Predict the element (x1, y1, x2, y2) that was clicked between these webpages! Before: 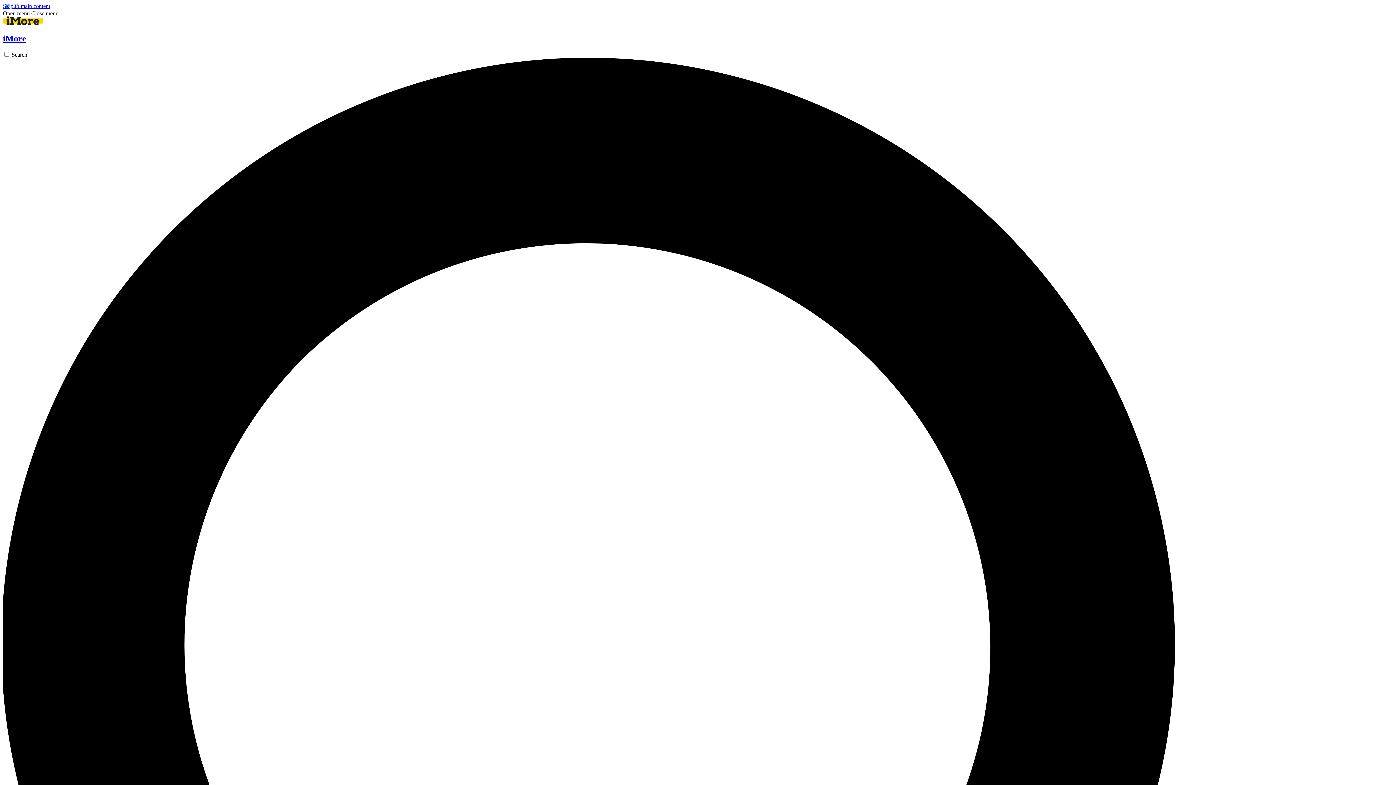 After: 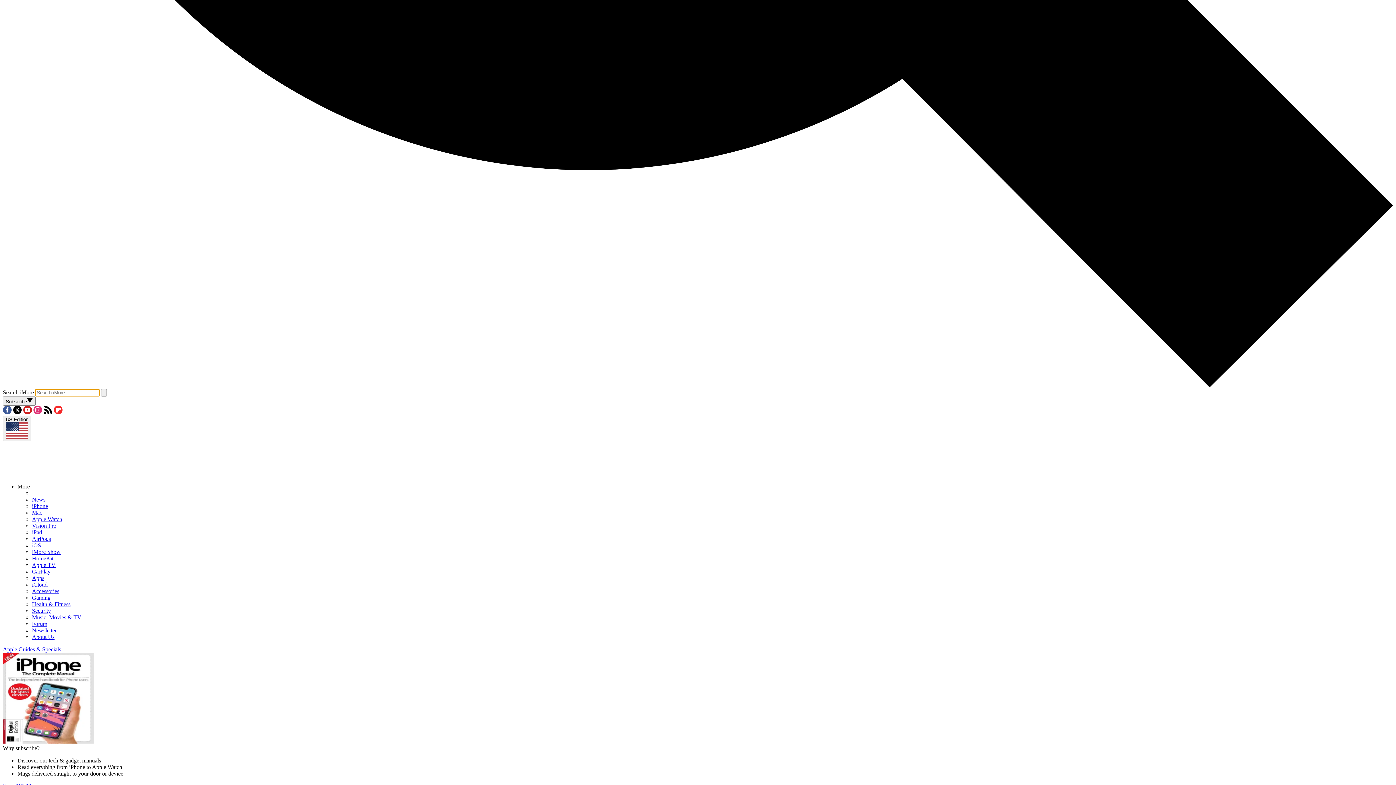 Action: bbox: (2, 51, 1393, 1449) label: Search